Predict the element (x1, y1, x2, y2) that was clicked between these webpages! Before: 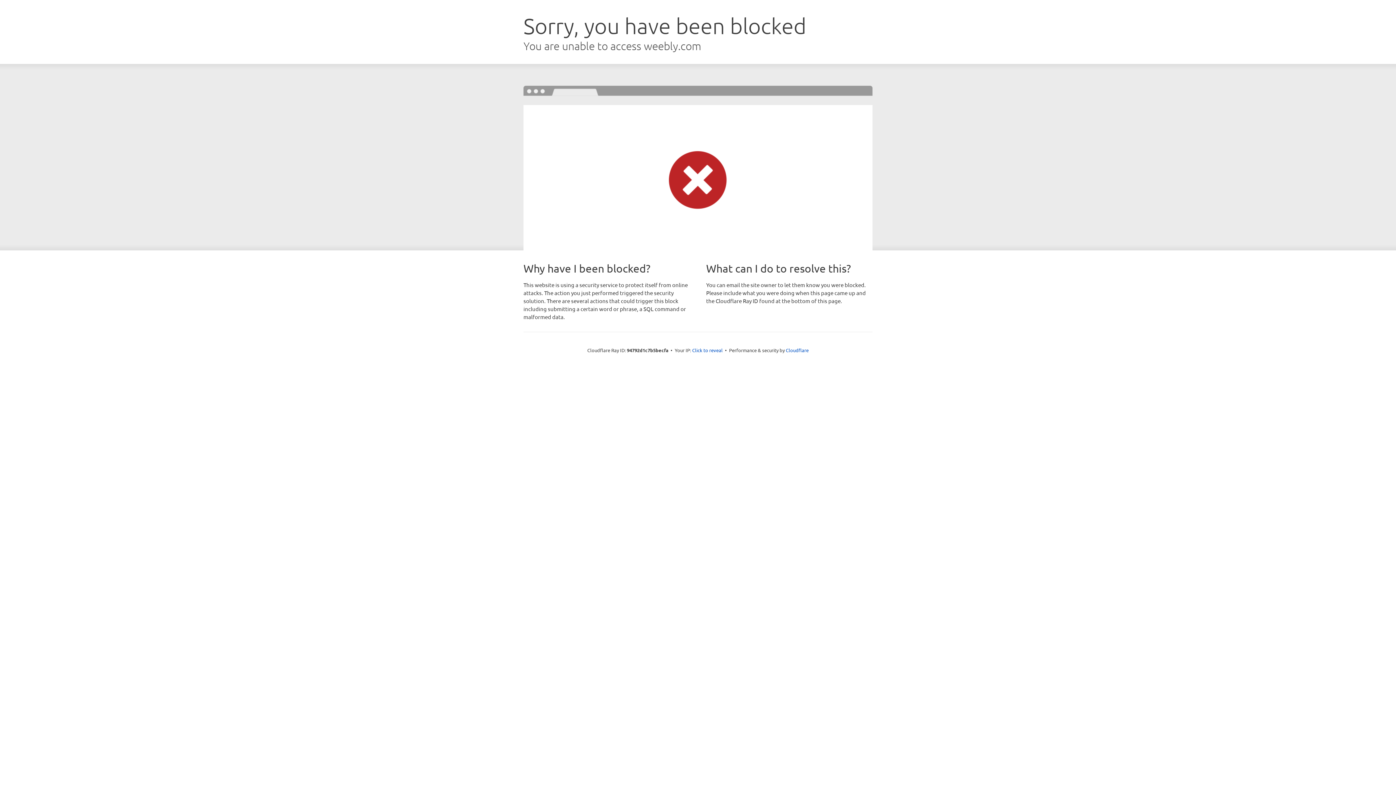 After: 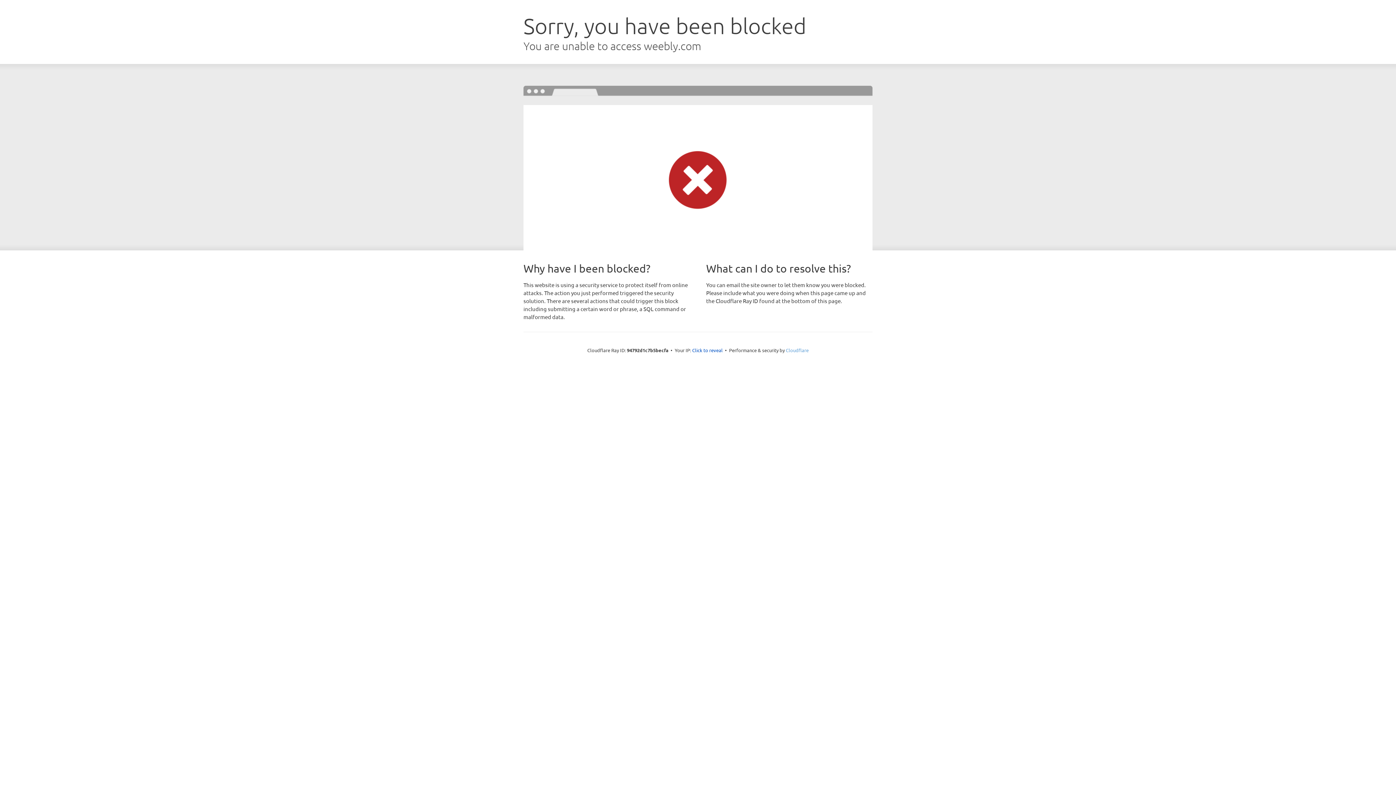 Action: bbox: (786, 347, 808, 353) label: Cloudflare